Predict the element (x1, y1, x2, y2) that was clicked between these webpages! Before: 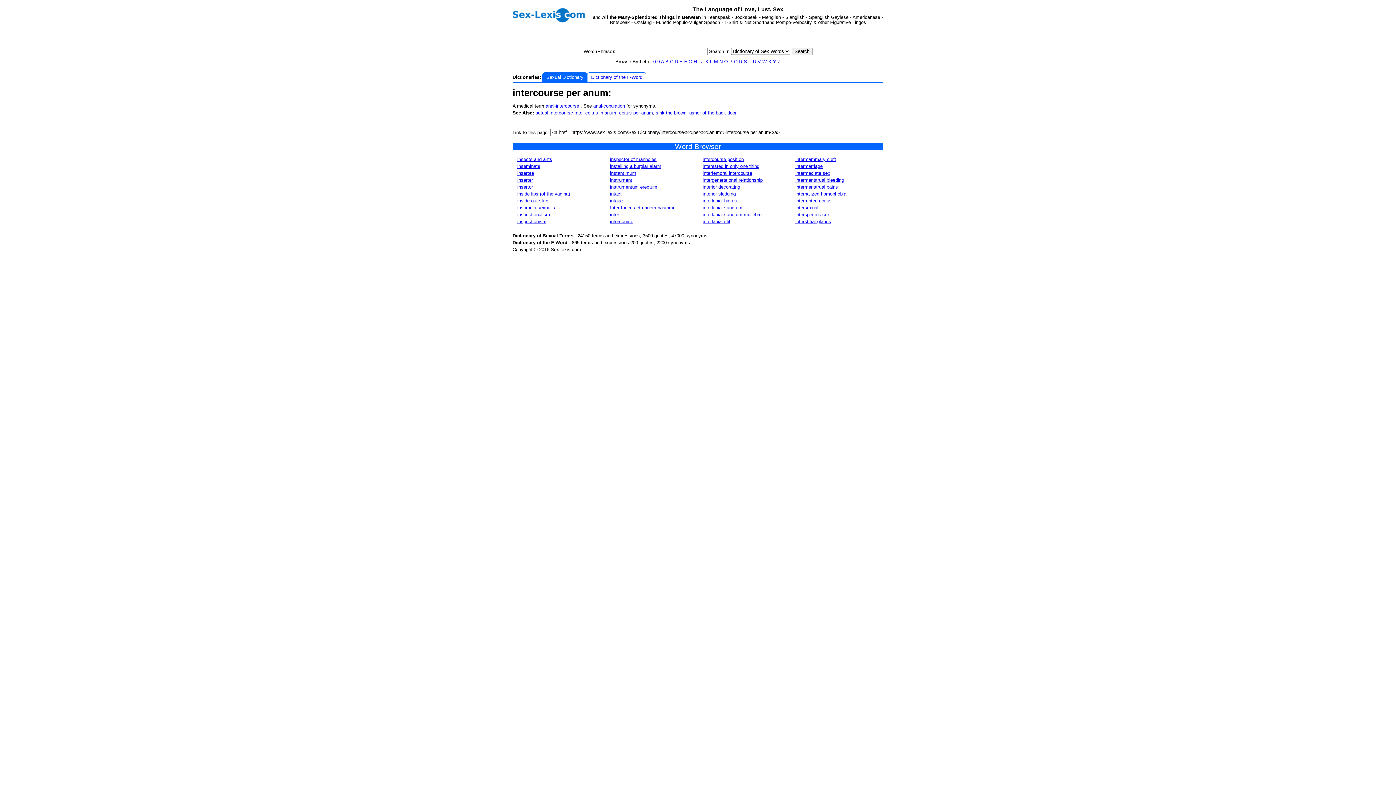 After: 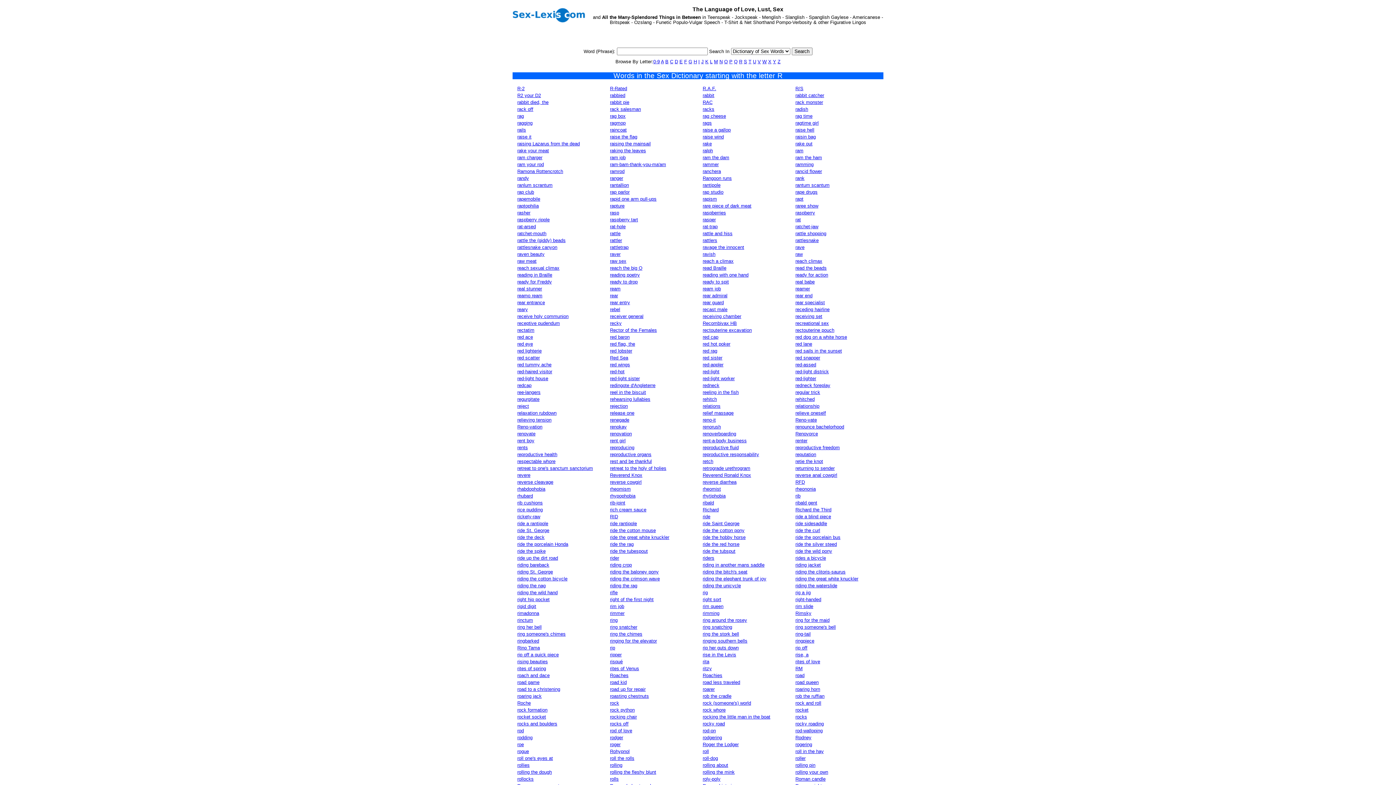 Action: bbox: (739, 58, 742, 64) label: R